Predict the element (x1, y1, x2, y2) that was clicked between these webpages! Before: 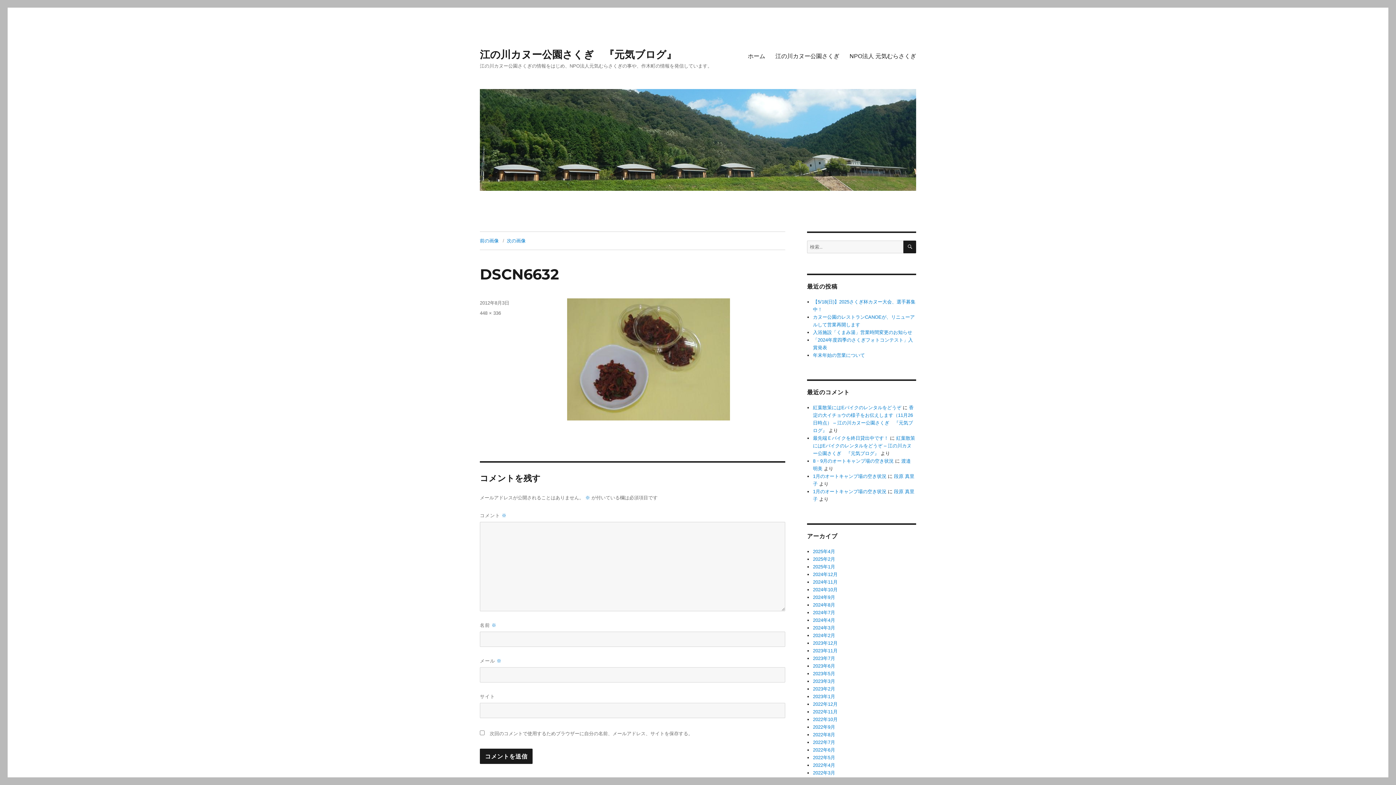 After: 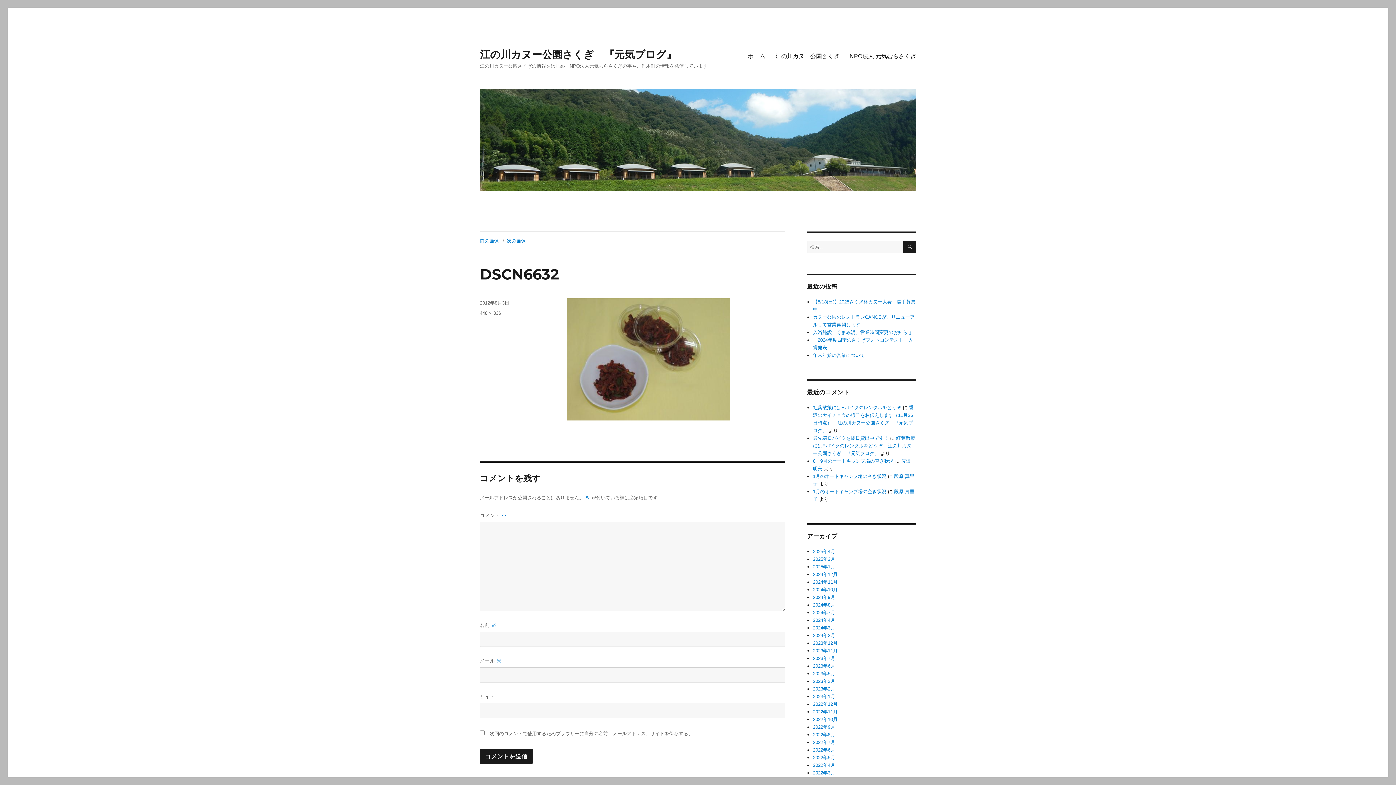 Action: label: 2012年8月3日 bbox: (480, 300, 509, 305)